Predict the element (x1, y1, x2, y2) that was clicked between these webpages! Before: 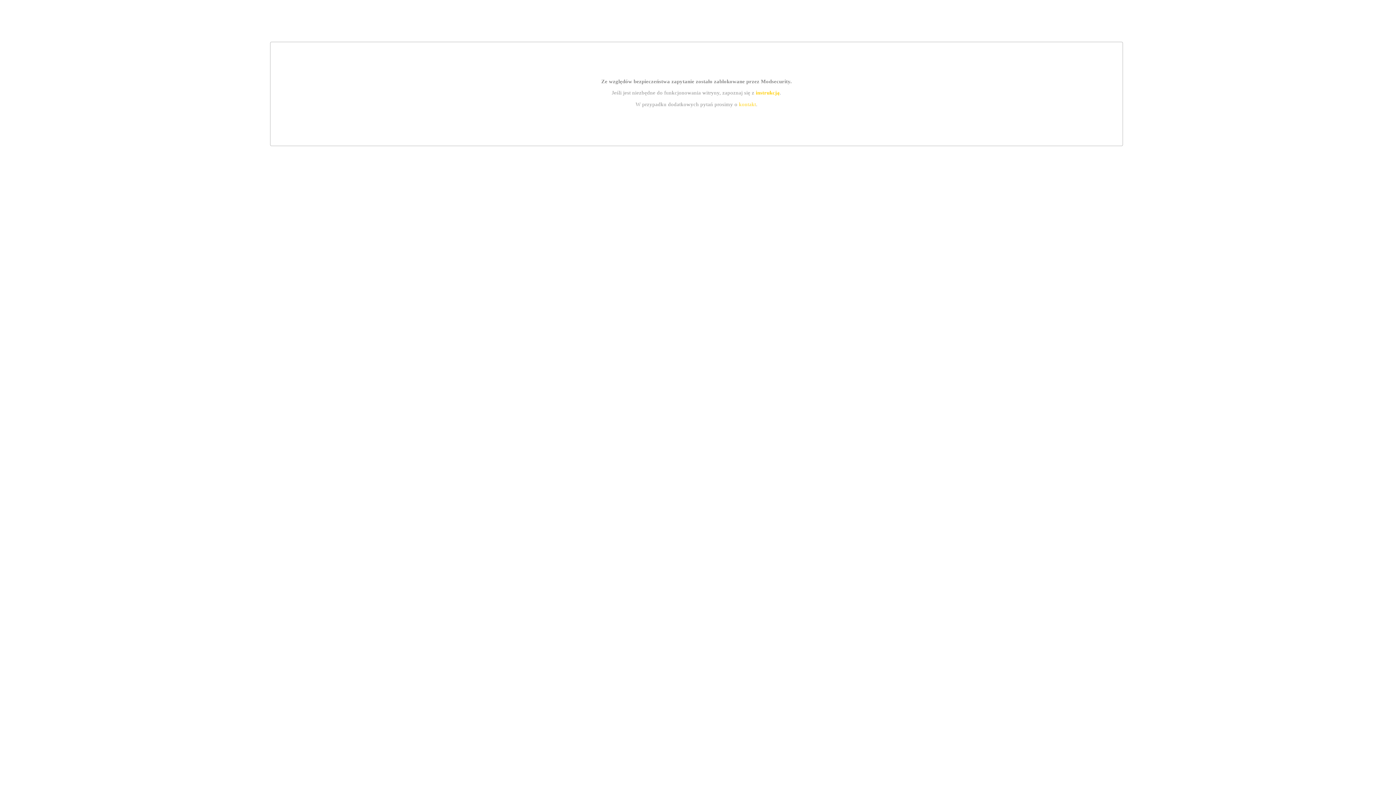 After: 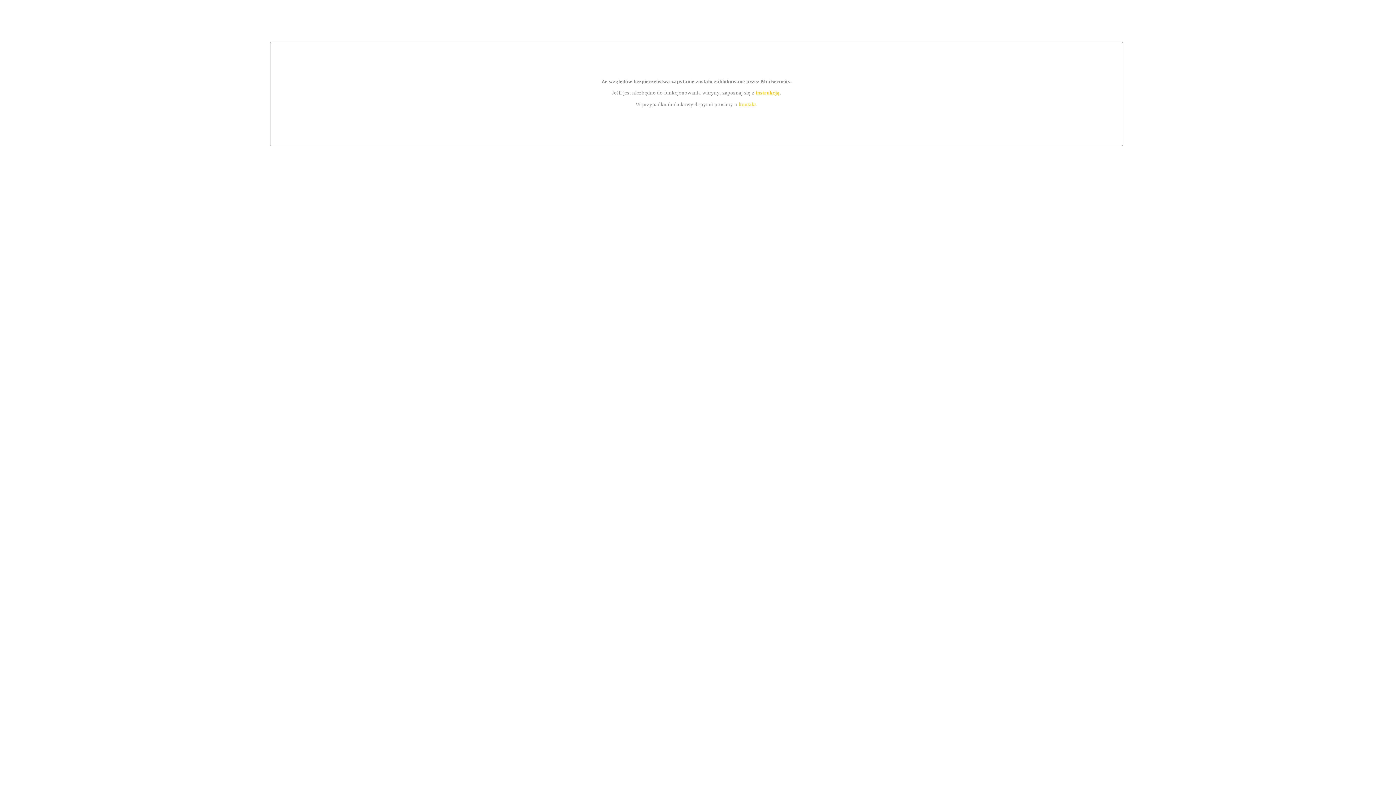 Action: bbox: (739, 101, 756, 107) label: kontakt